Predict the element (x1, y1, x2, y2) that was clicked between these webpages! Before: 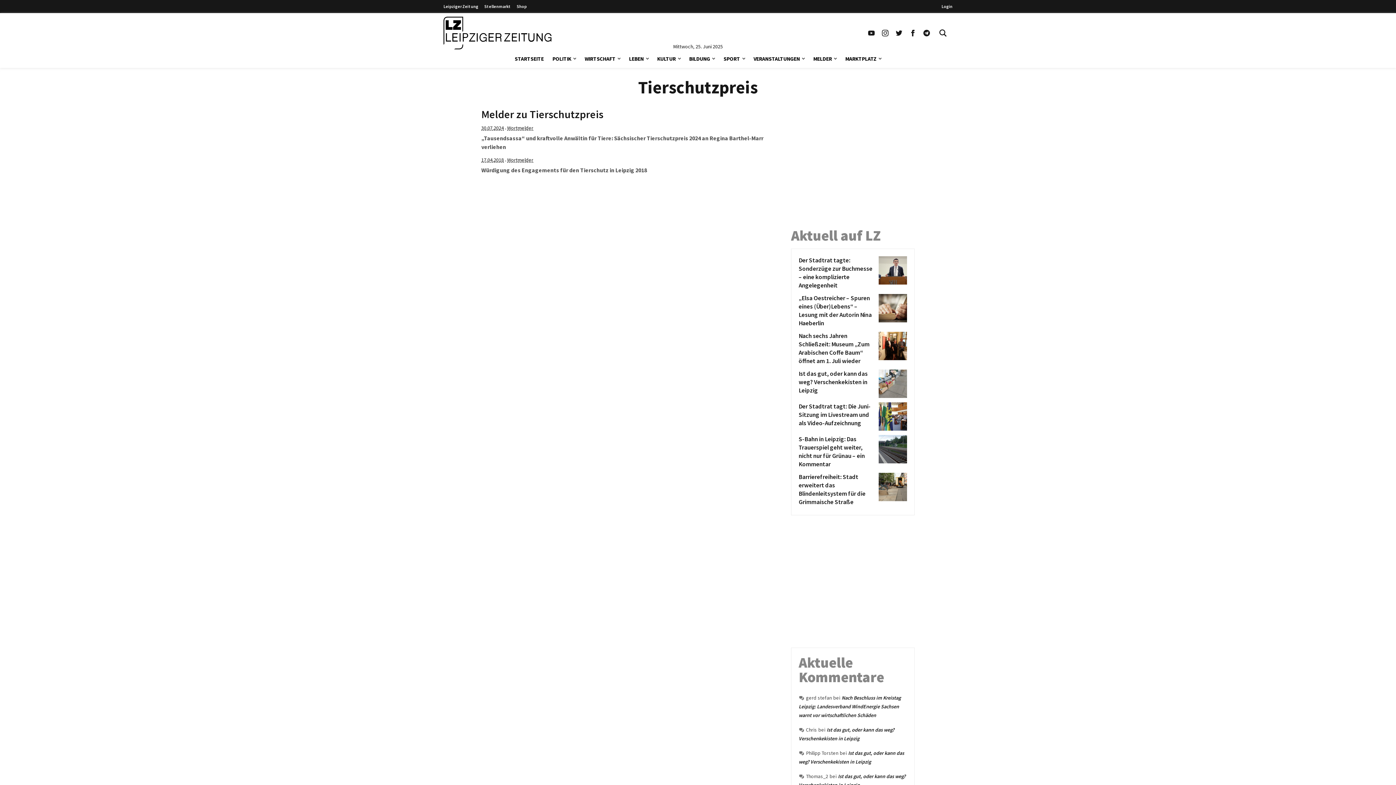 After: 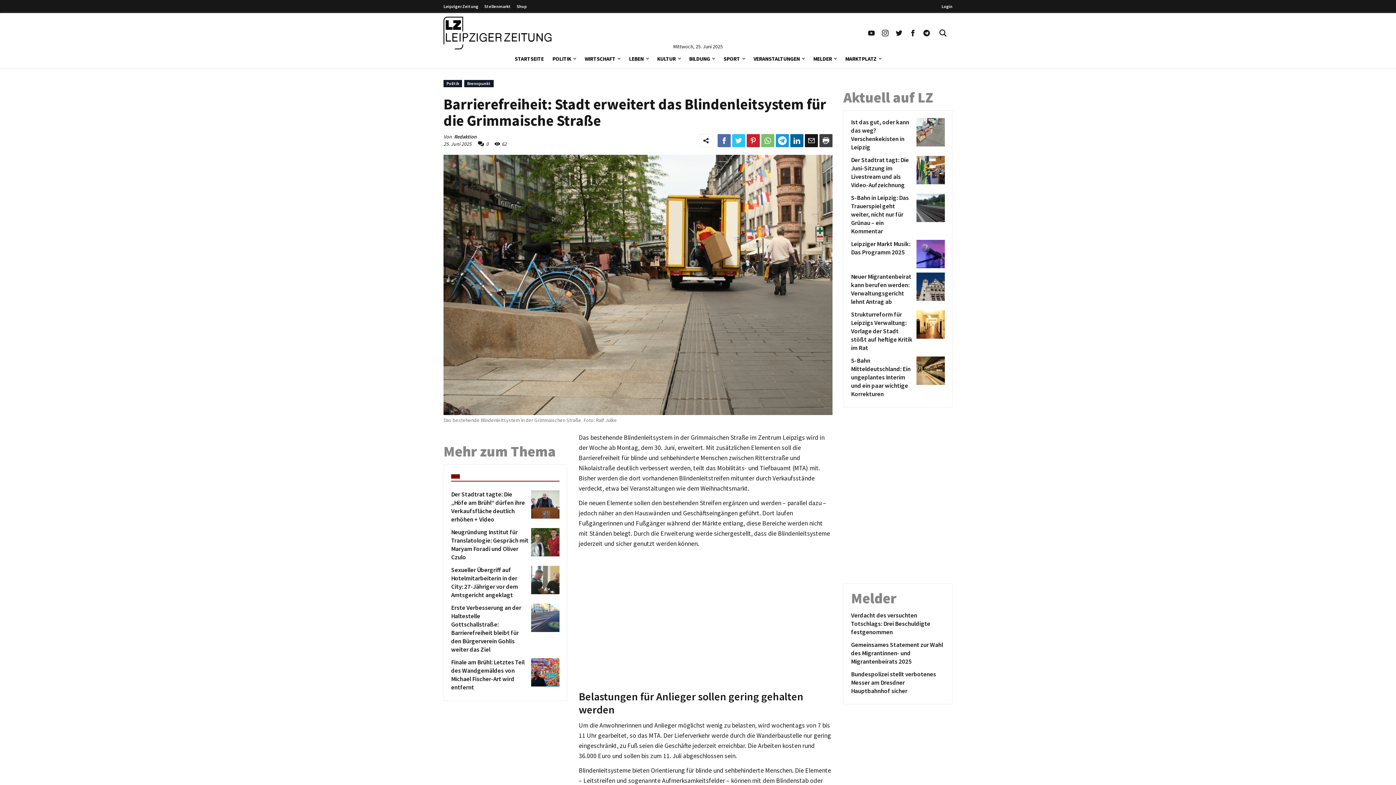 Action: bbox: (798, 473, 876, 506) label: Barrierefreiheit: Stadt erweitert das Blindenleitsystem für die Grimmaische Straße